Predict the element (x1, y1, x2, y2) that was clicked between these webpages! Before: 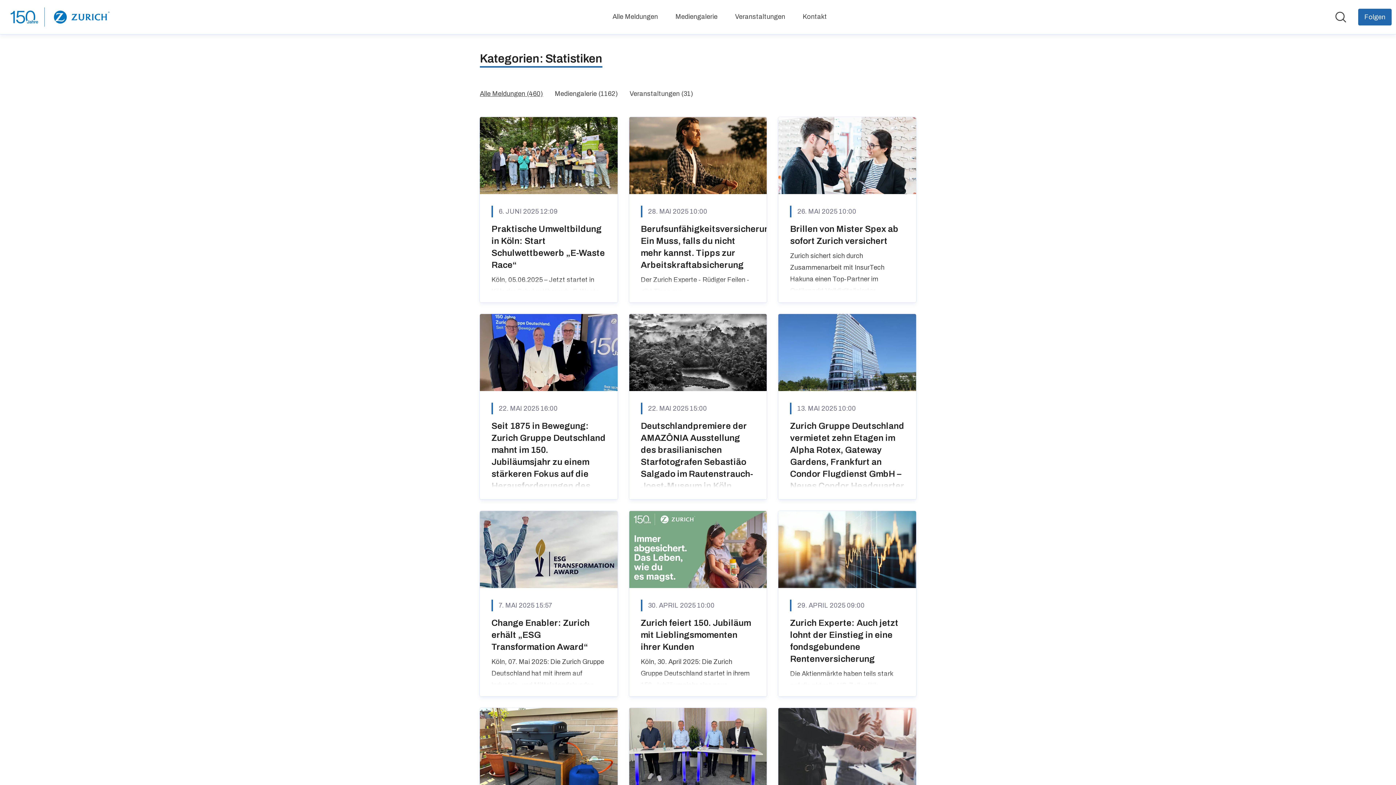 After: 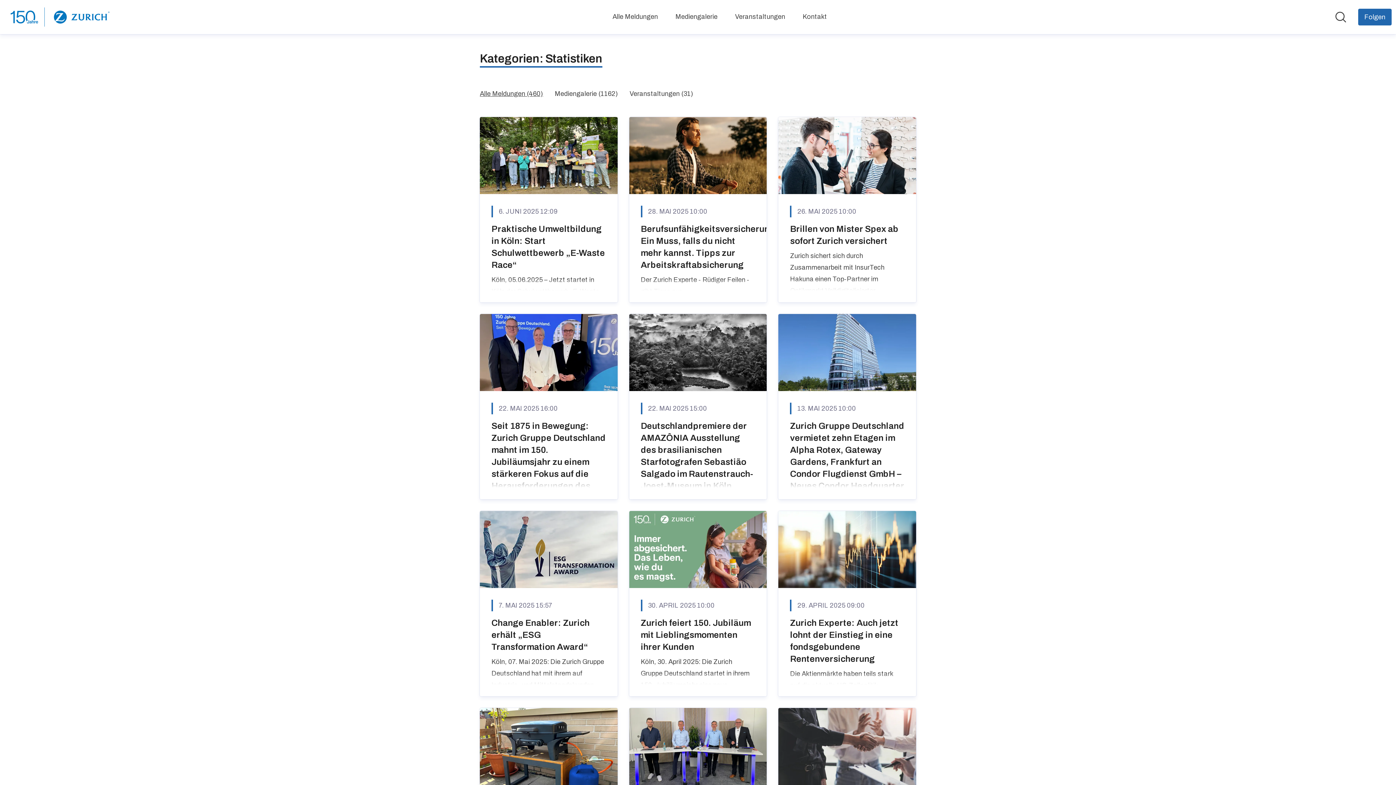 Action: label: Alle Meldungen (460) bbox: (480, 87, 543, 99)